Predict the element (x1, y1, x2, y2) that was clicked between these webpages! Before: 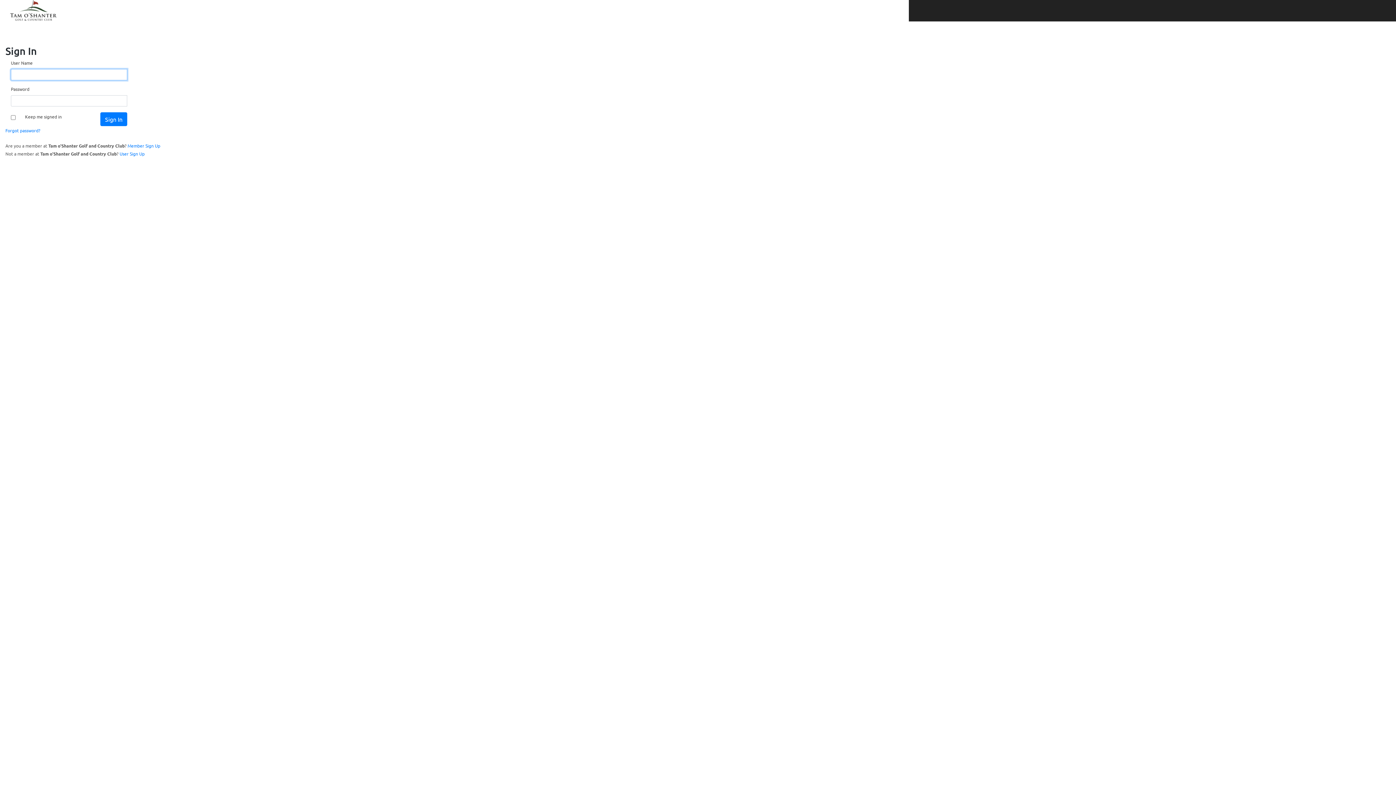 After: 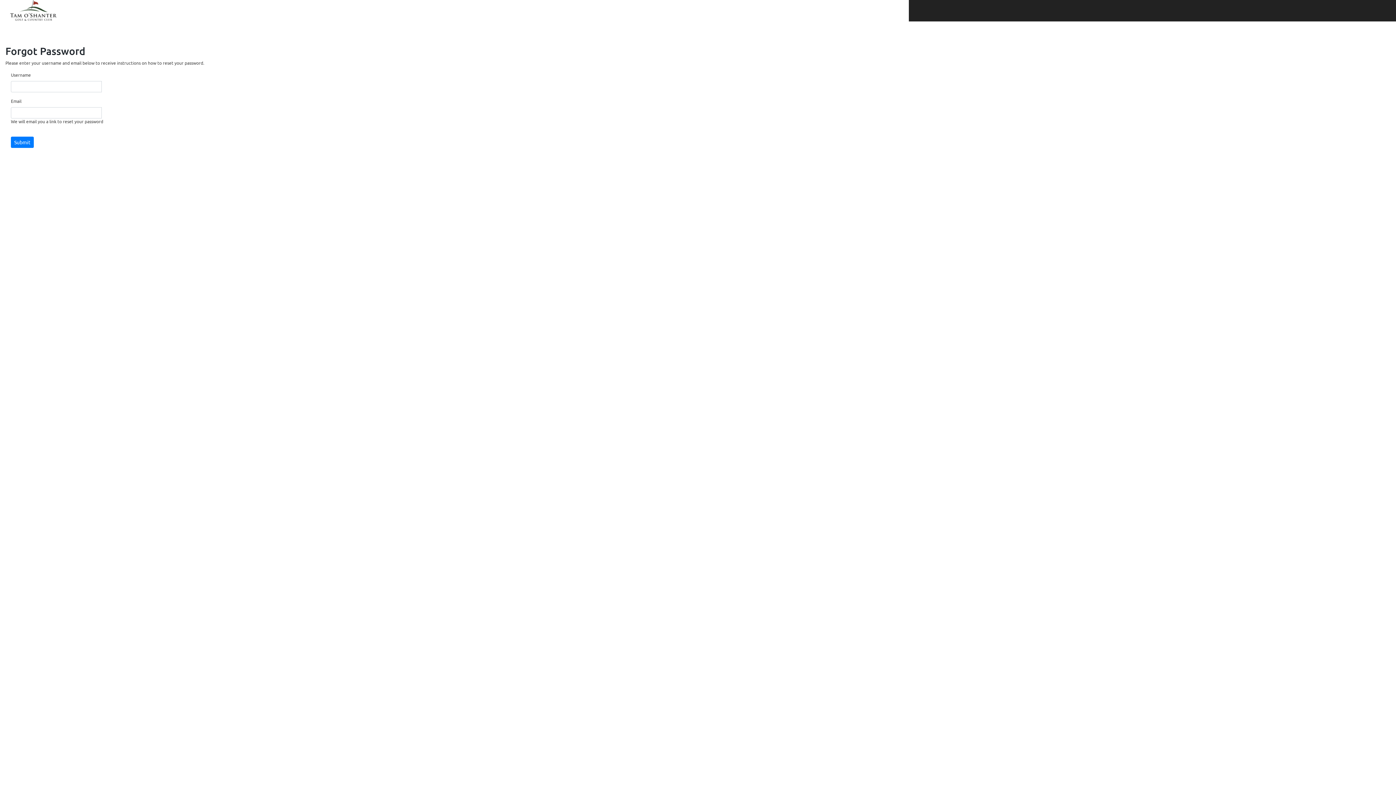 Action: label: Forgot password? bbox: (5, 127, 40, 133)